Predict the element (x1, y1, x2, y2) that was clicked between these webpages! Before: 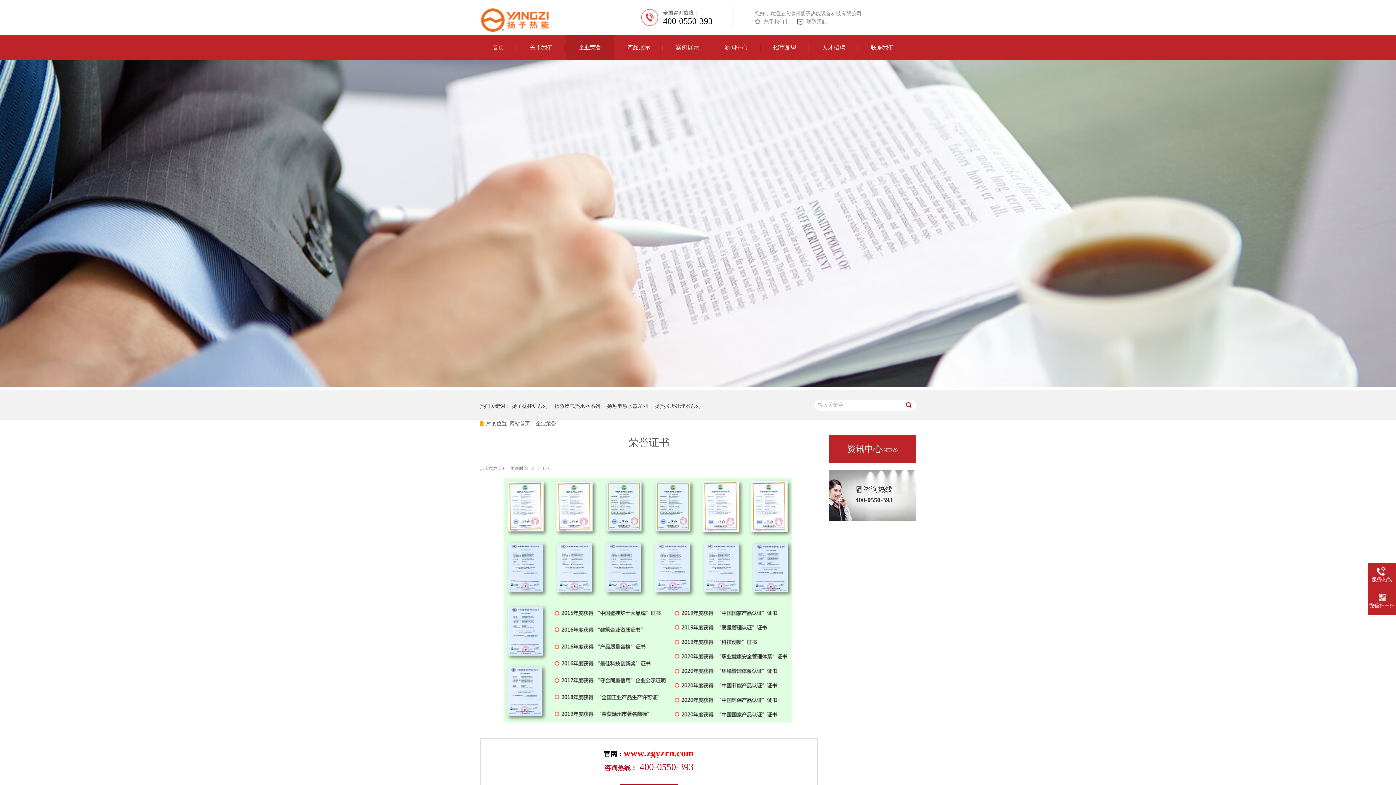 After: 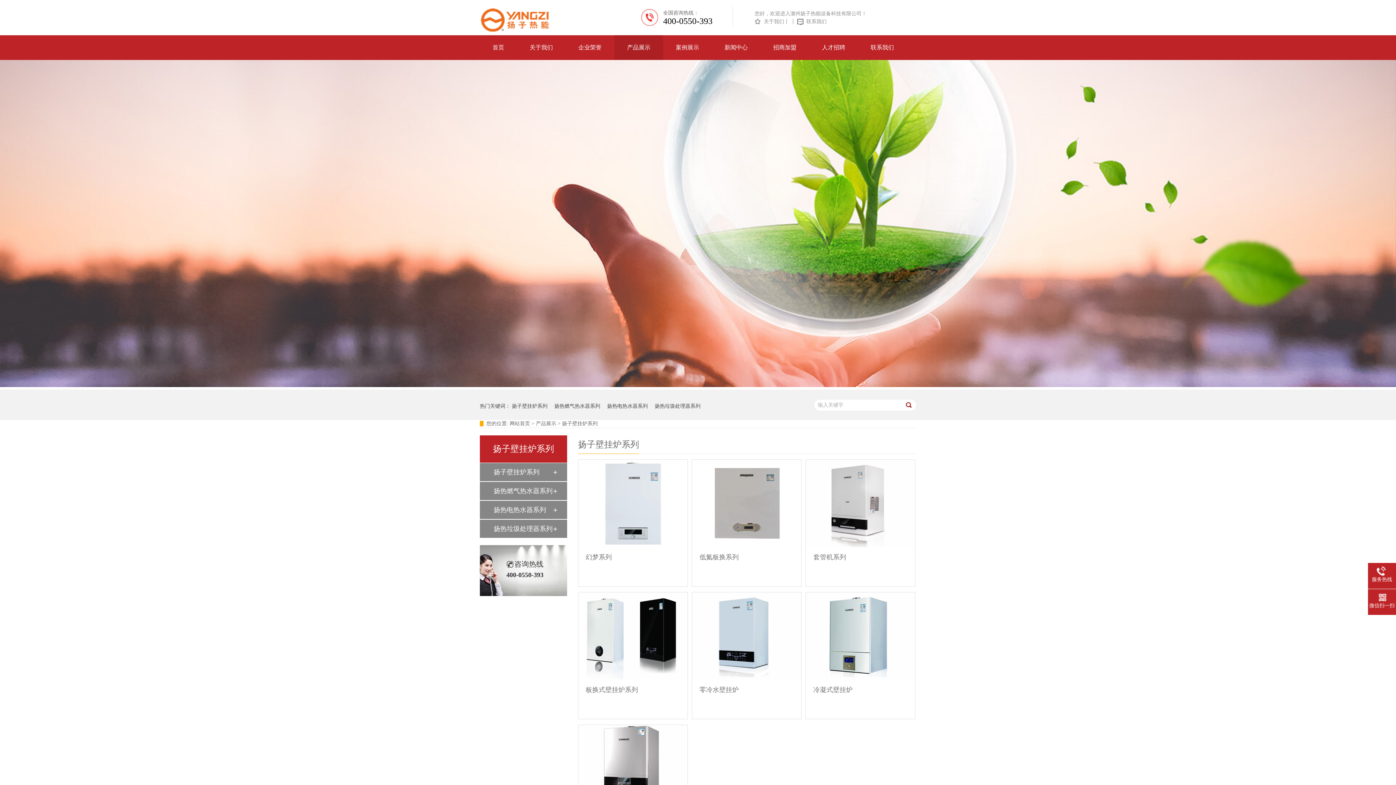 Action: bbox: (512, 397, 547, 416) label: 扬子壁挂炉系列